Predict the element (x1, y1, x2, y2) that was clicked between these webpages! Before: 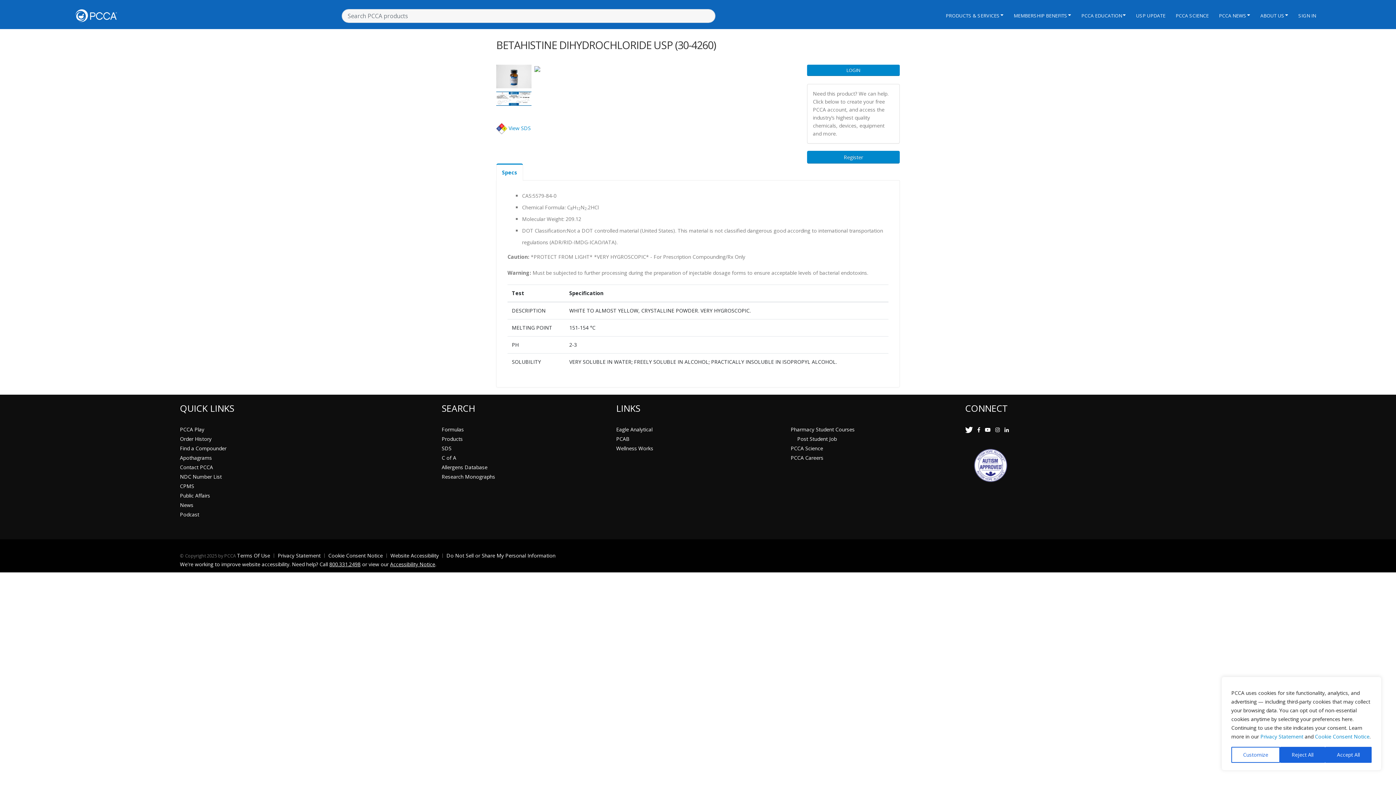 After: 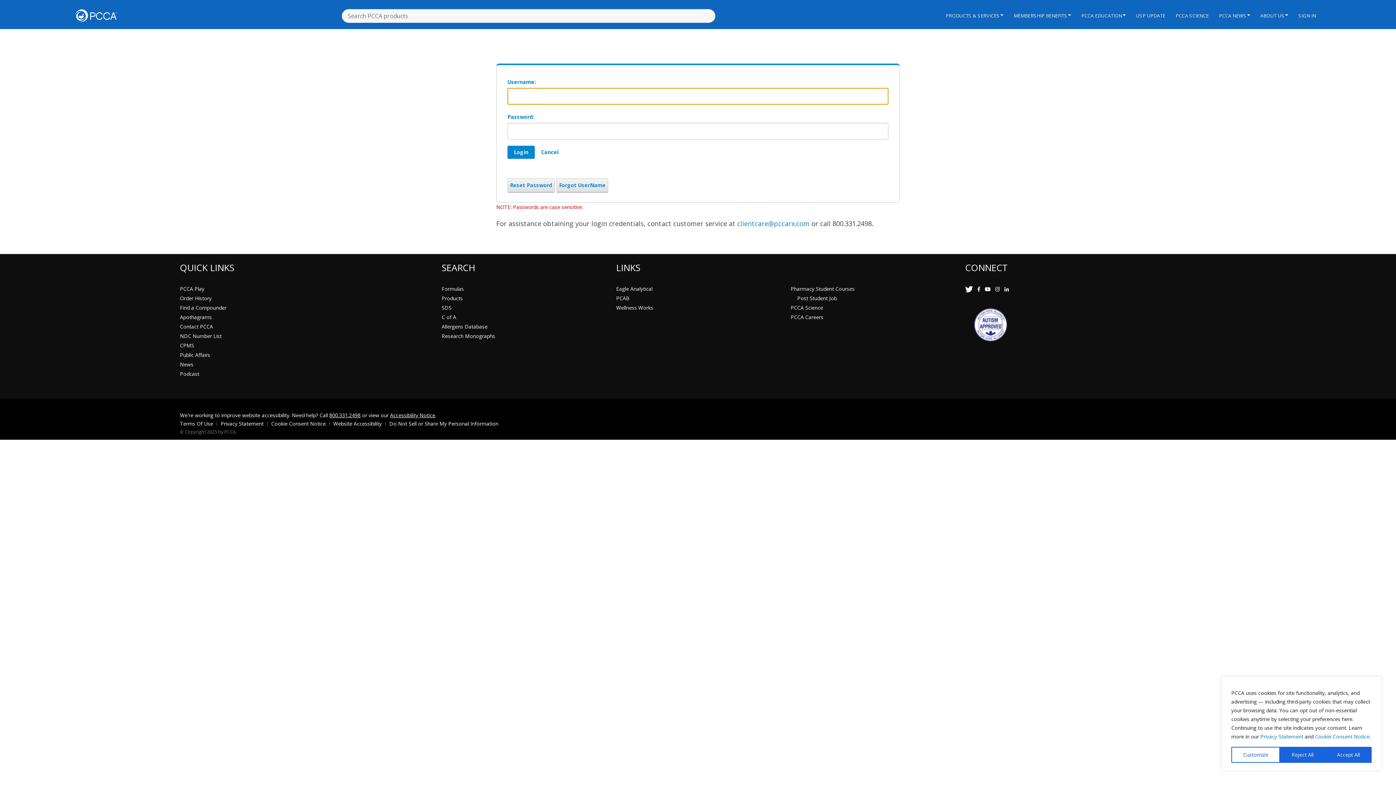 Action: label: LOGIN bbox: (807, 64, 900, 75)